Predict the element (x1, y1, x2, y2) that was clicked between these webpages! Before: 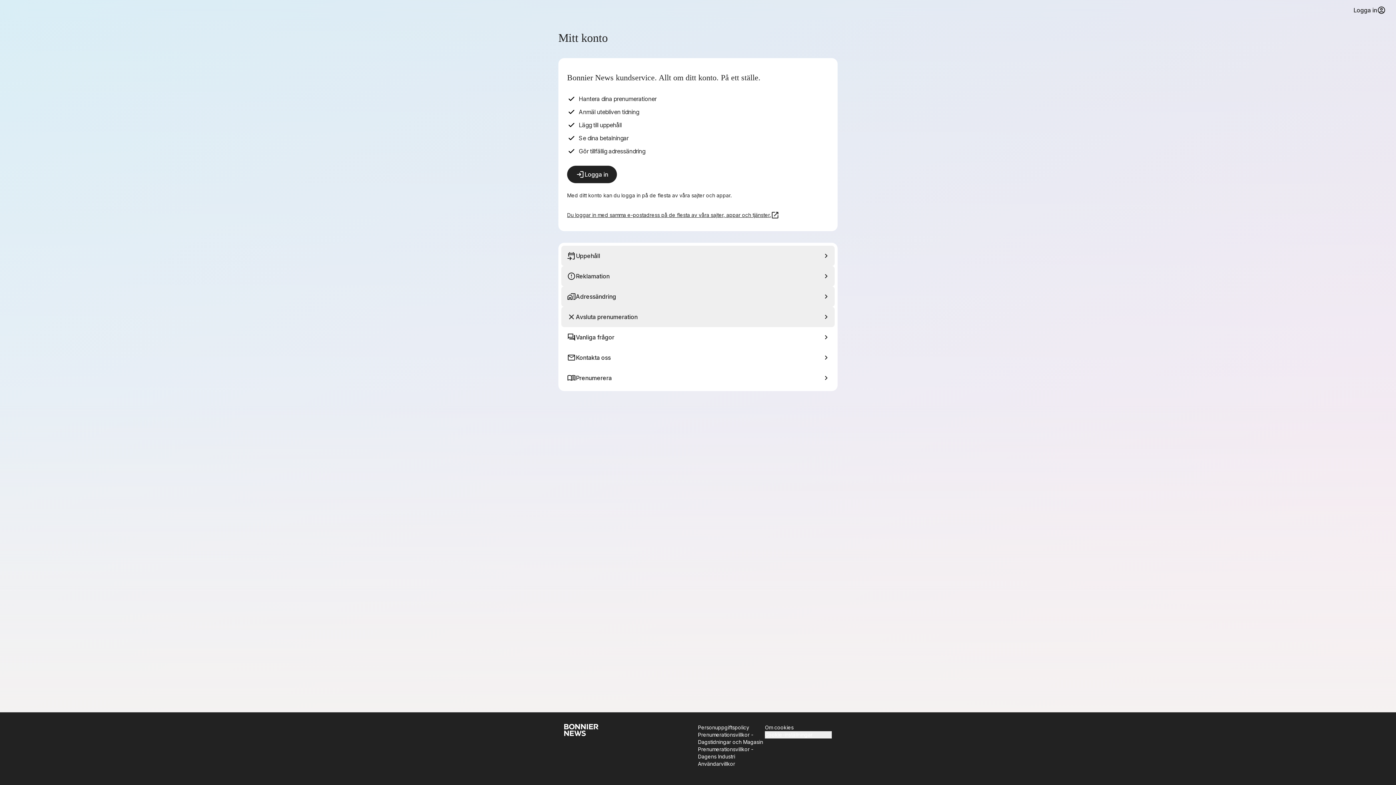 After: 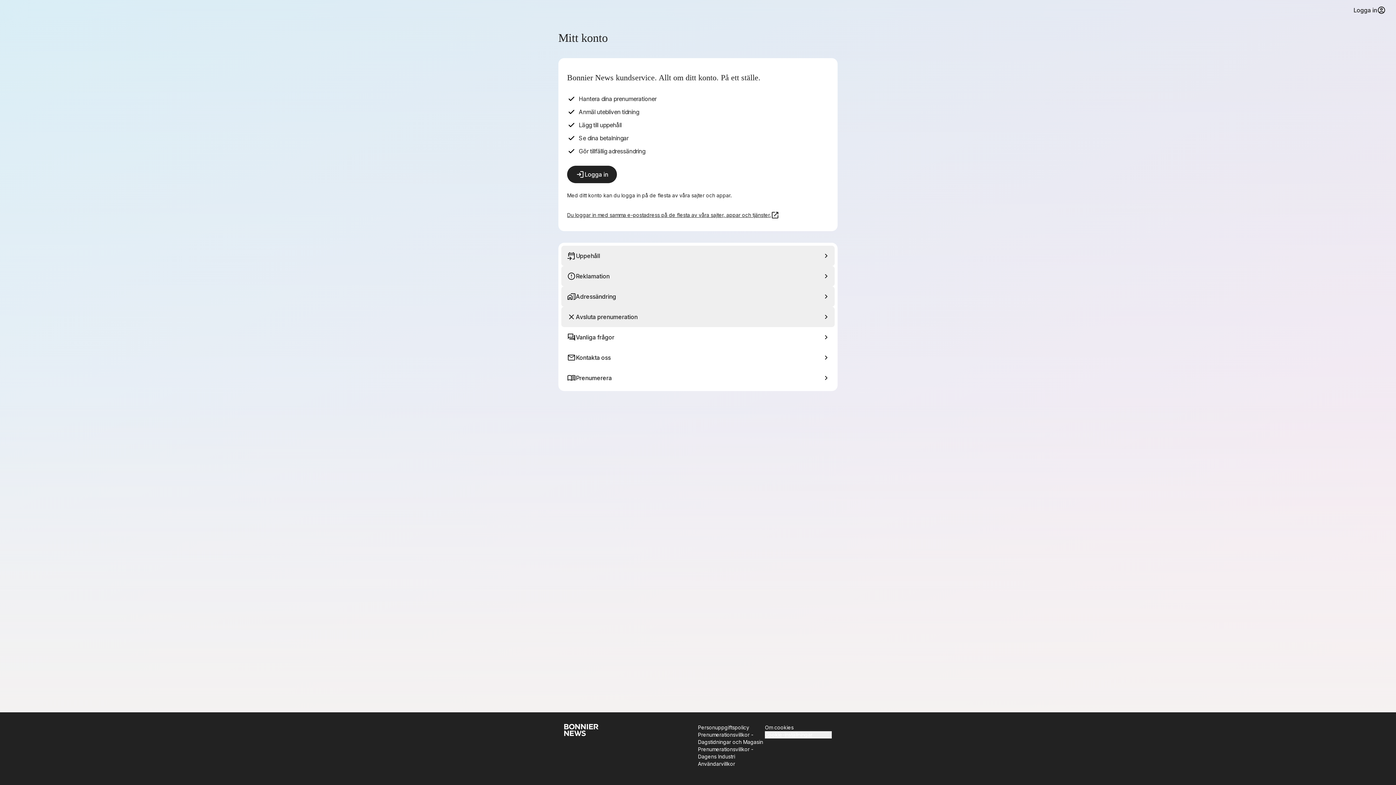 Action: bbox: (698, 724, 765, 731) label: Personuppgiftspolicy